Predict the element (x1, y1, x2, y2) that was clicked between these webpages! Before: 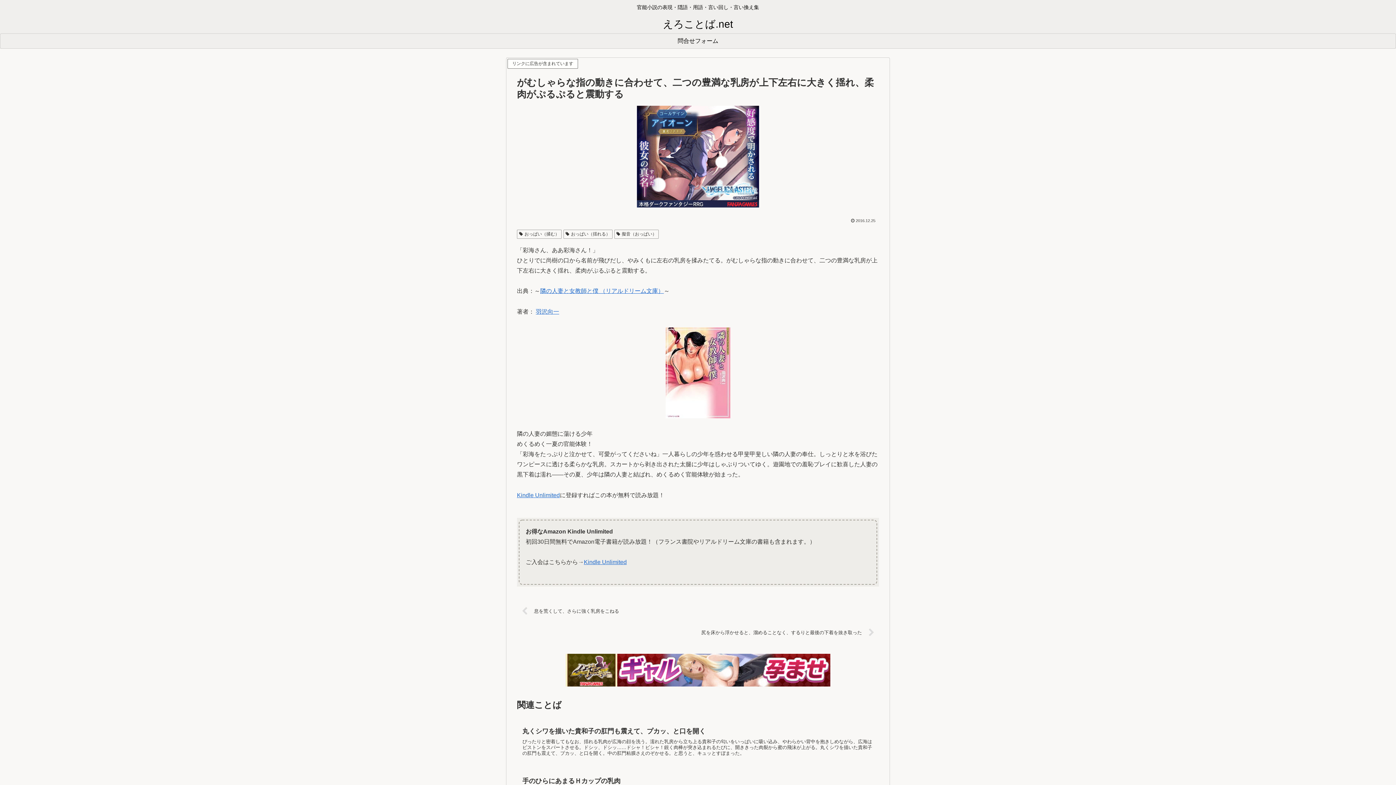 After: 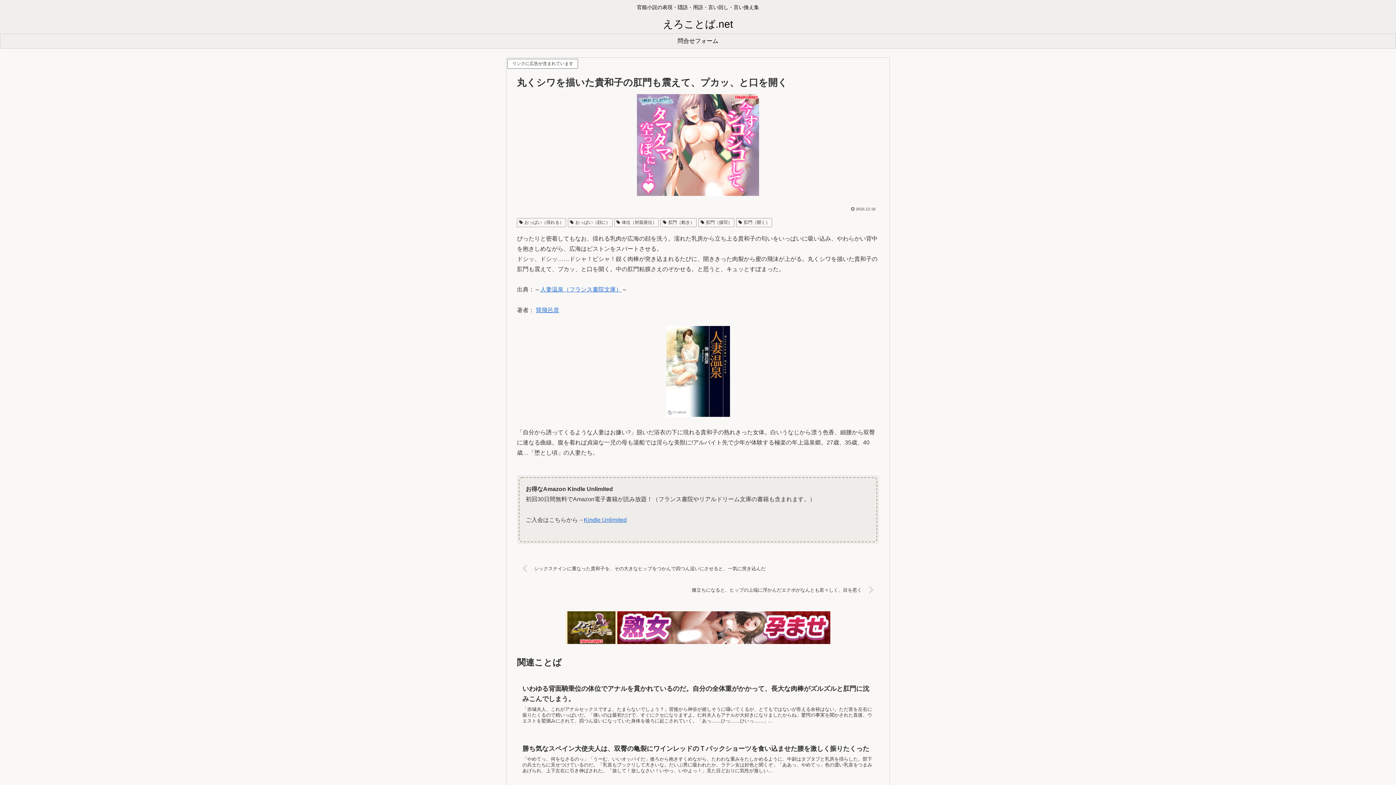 Action: bbox: (517, 721, 879, 770) label: 丸くシワを描いた貴和子の肛門も震えて、プカッ、と口を開く
ぴったりと密着してもなお、揺れる乳肉が広海の顔を洗う。濡れた乳房から立ち上る貴和子の匂いをいっぱいに吸い込み、やわらかい背中を抱きしめながら、広海はピストンをスパートさせる。ドシッ、ドシッ……ドシャ！ビシャ！鋭く肉棒が突き込まれるたびに、開ききった肉裂から蜜の飛沫が上がる。丸くシワを描いた貴和子の肛門も震えて、プカッ、と口を開く。中の肛門粘膜さえのぞかせる。と思うと、キュッとすぼまった。